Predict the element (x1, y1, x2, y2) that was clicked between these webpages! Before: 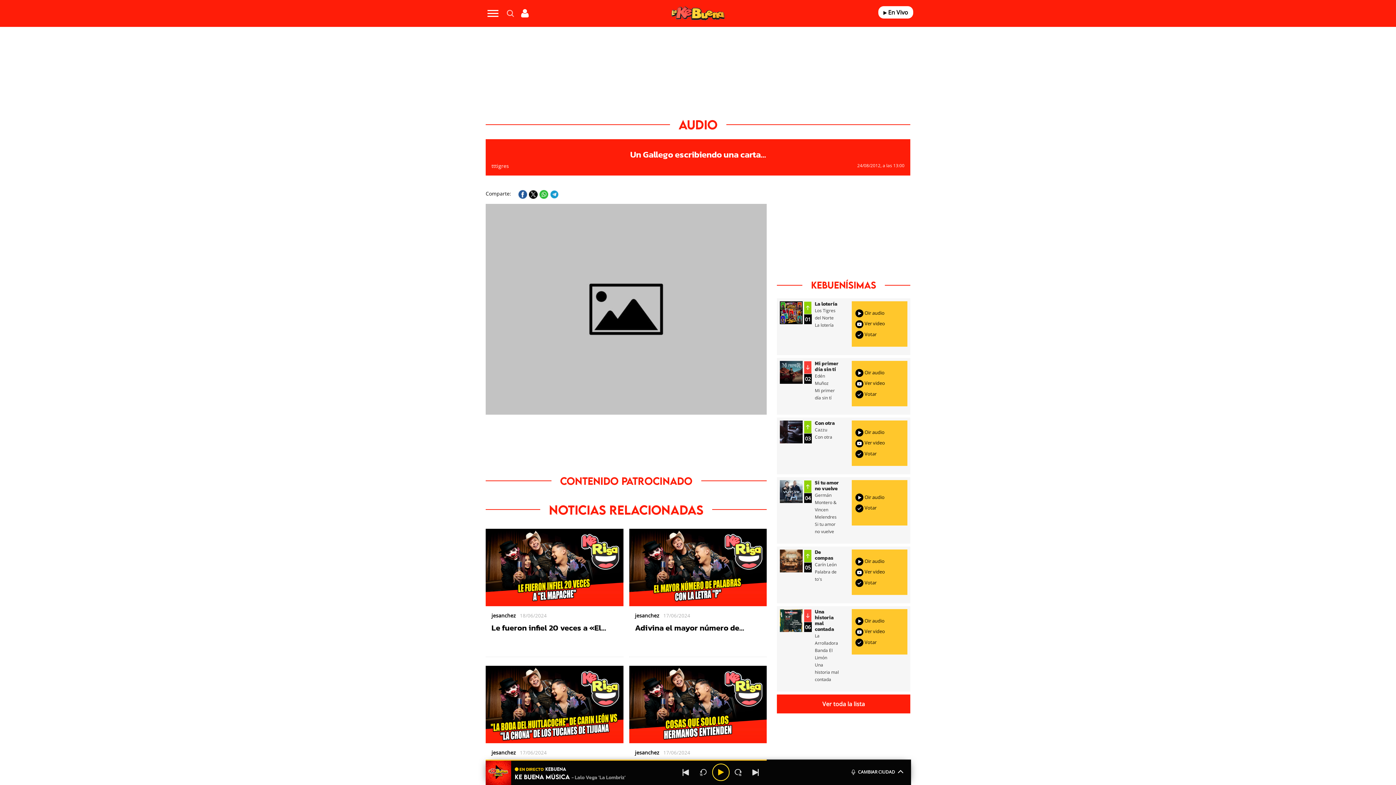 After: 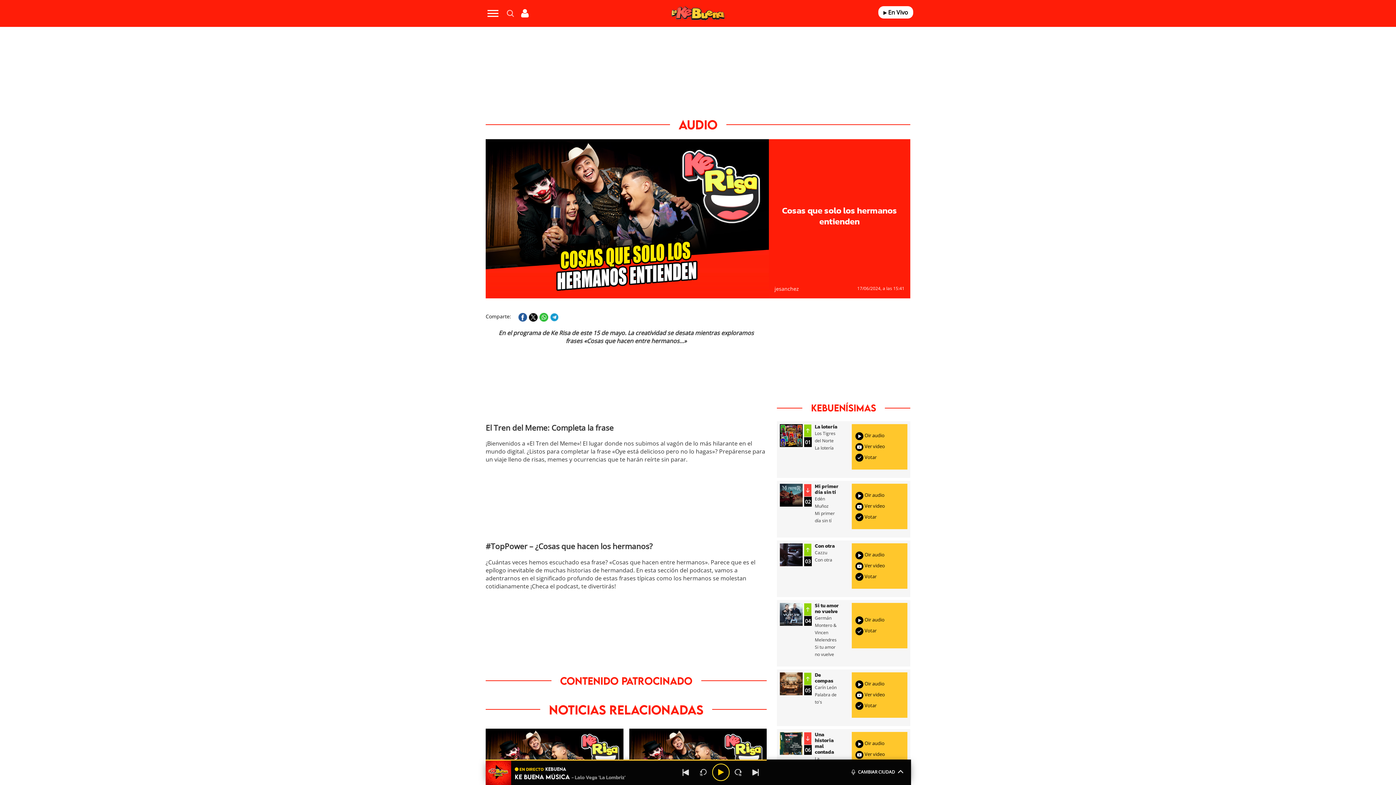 Action: bbox: (629, 666, 767, 743)